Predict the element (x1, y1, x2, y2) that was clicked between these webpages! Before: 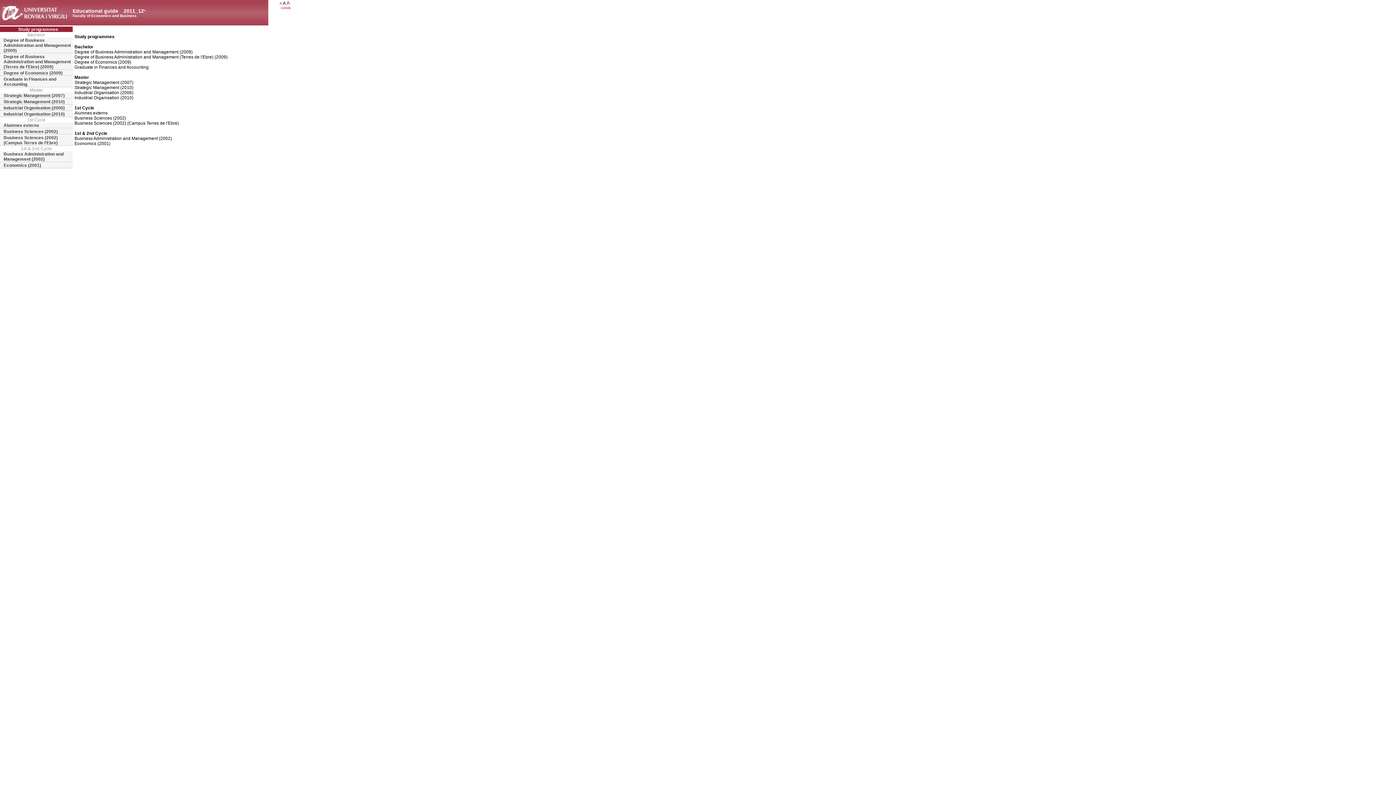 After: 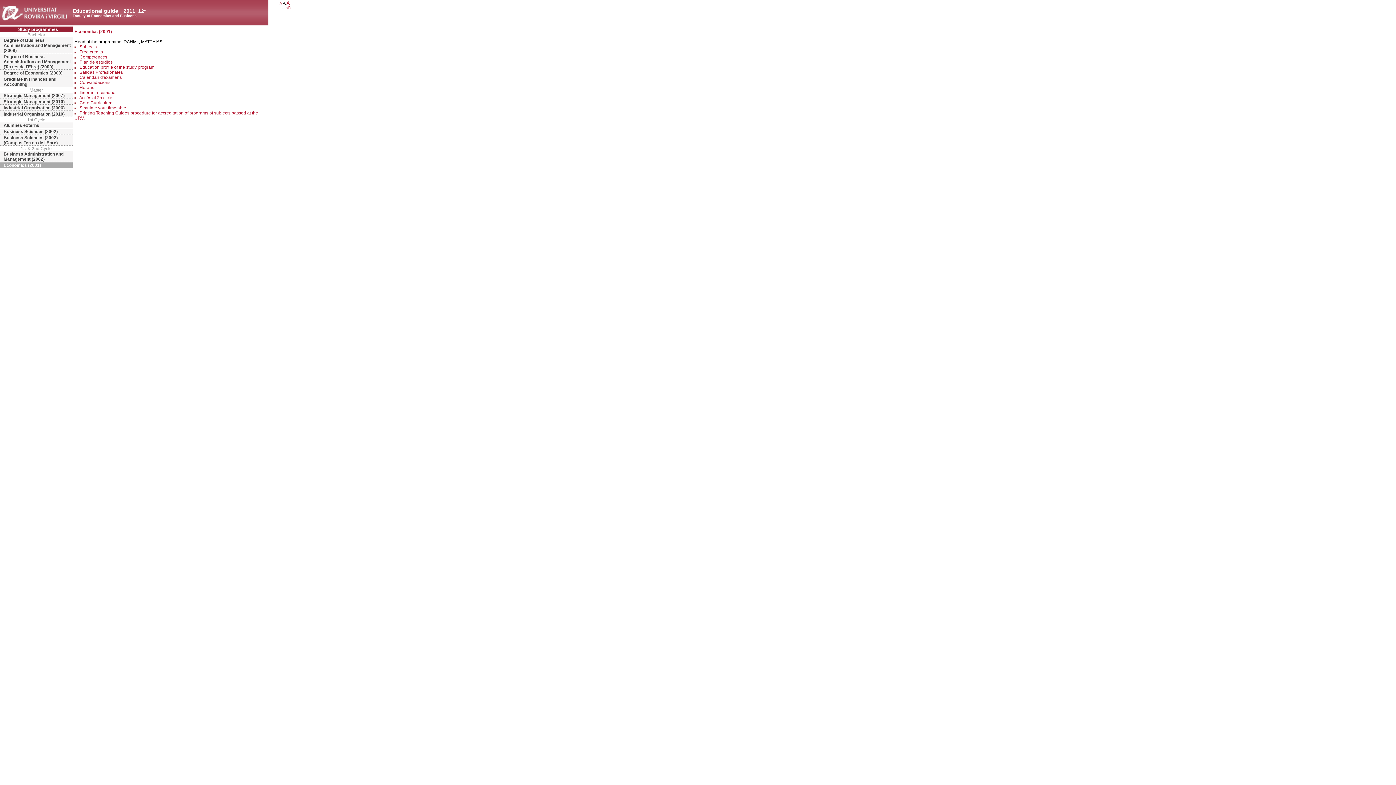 Action: bbox: (0, 162, 72, 168) label: Economics (2001)